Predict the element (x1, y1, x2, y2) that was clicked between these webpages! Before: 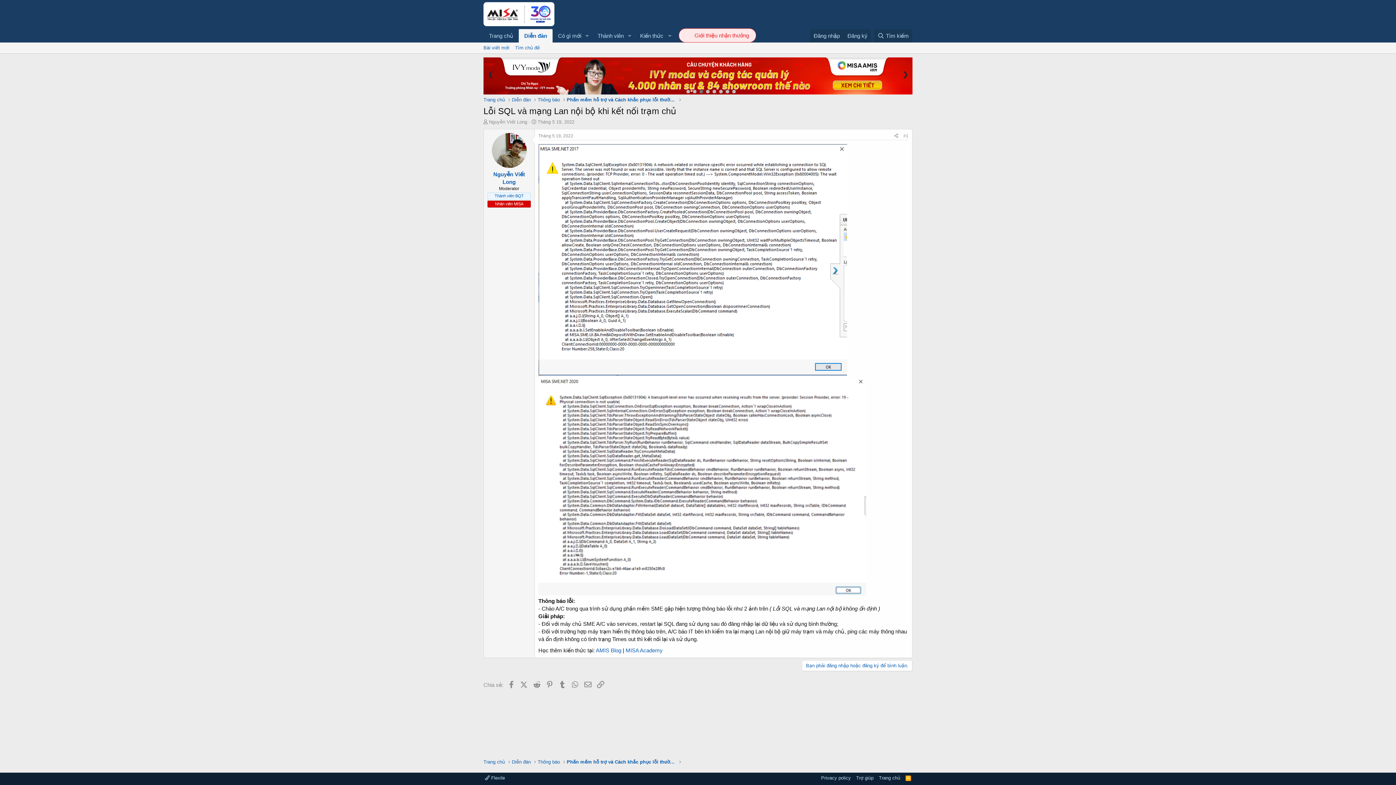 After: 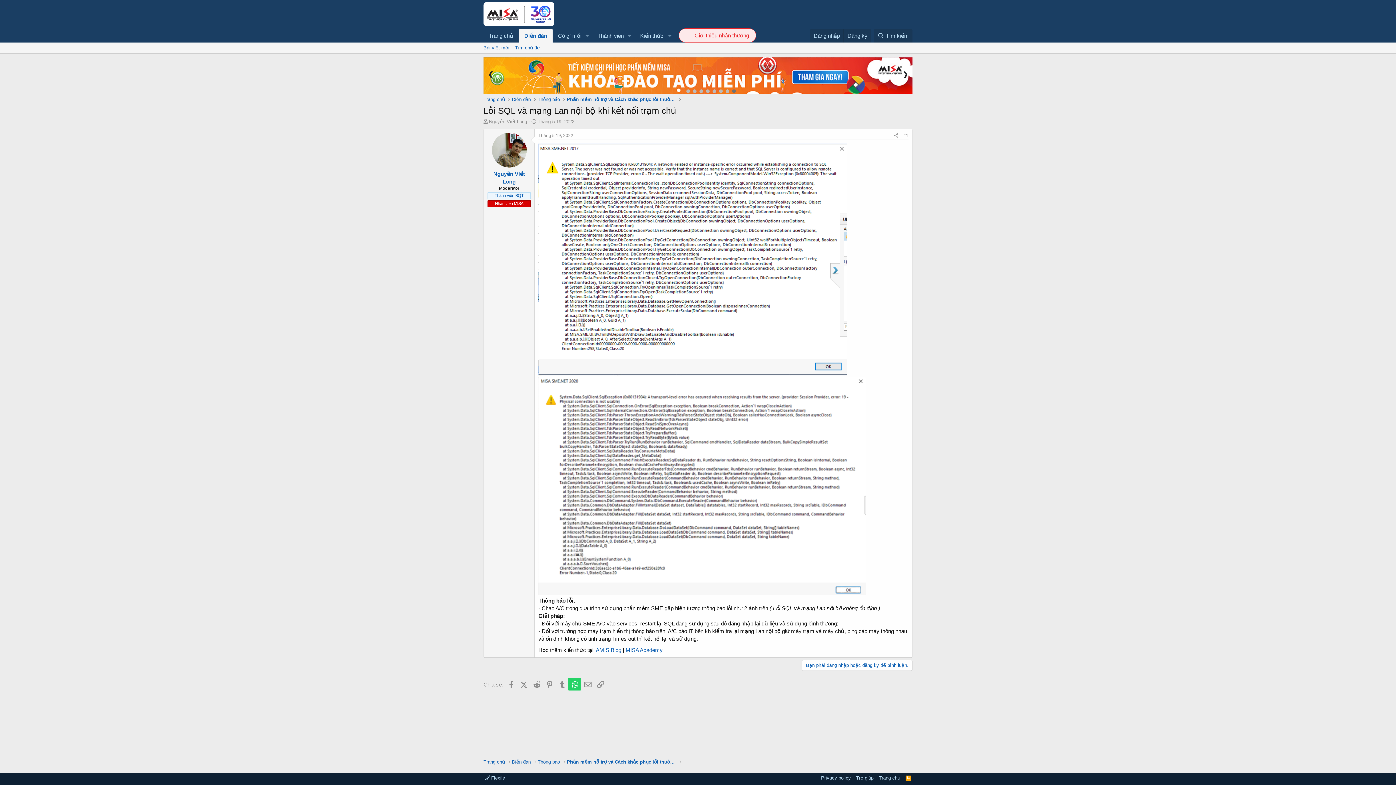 Action: bbox: (568, 678, 581, 690) label: WhatsApp